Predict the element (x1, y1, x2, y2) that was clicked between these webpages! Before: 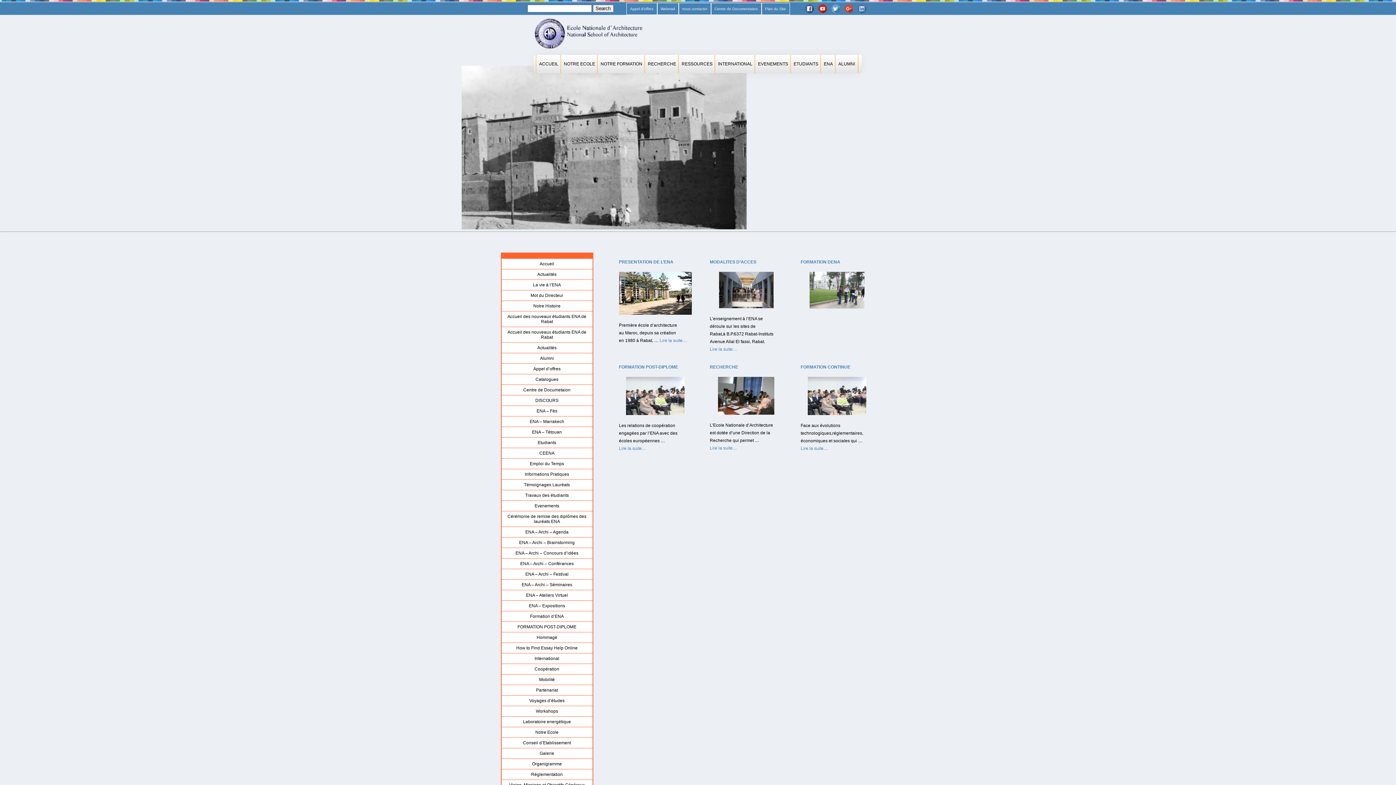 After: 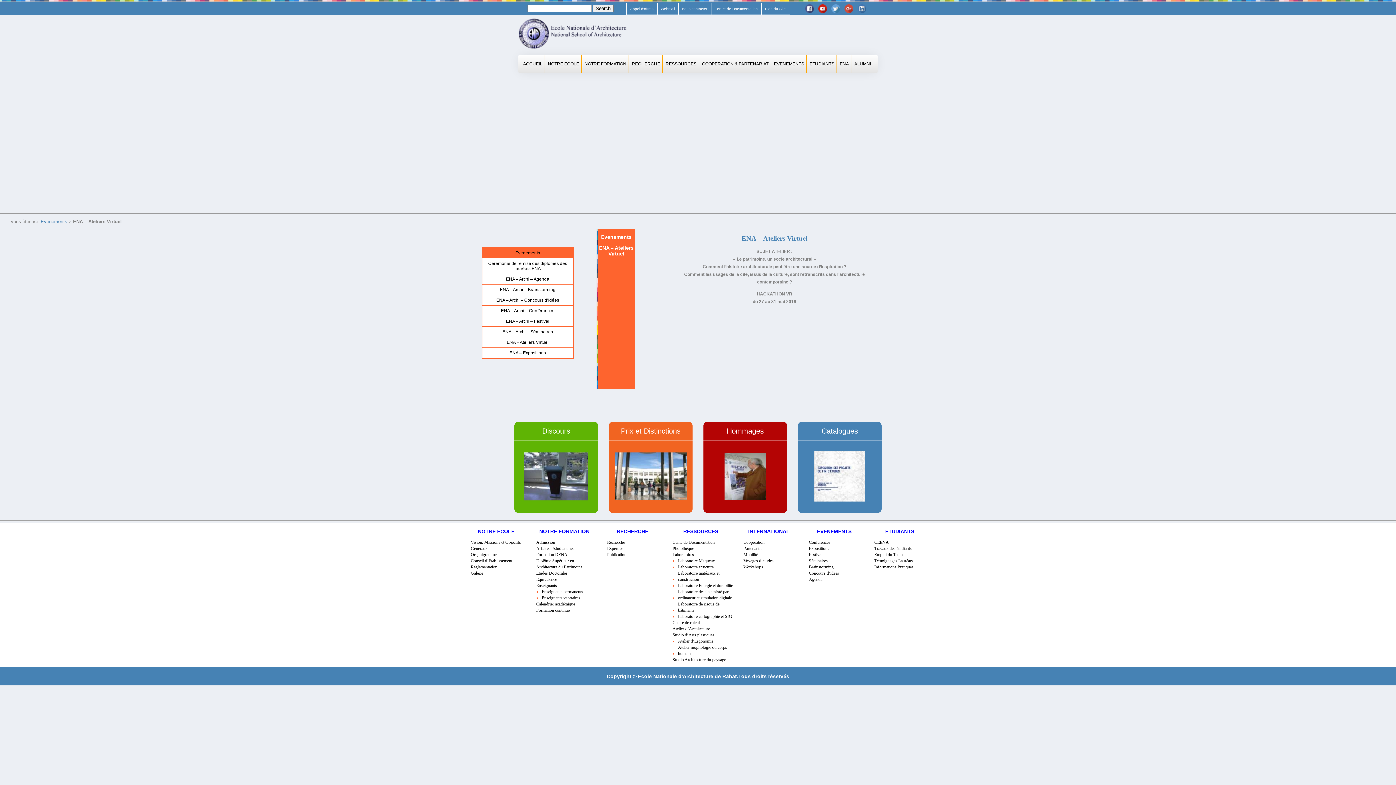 Action: label: ENA – Ateliers Virtuel bbox: (501, 590, 592, 600)